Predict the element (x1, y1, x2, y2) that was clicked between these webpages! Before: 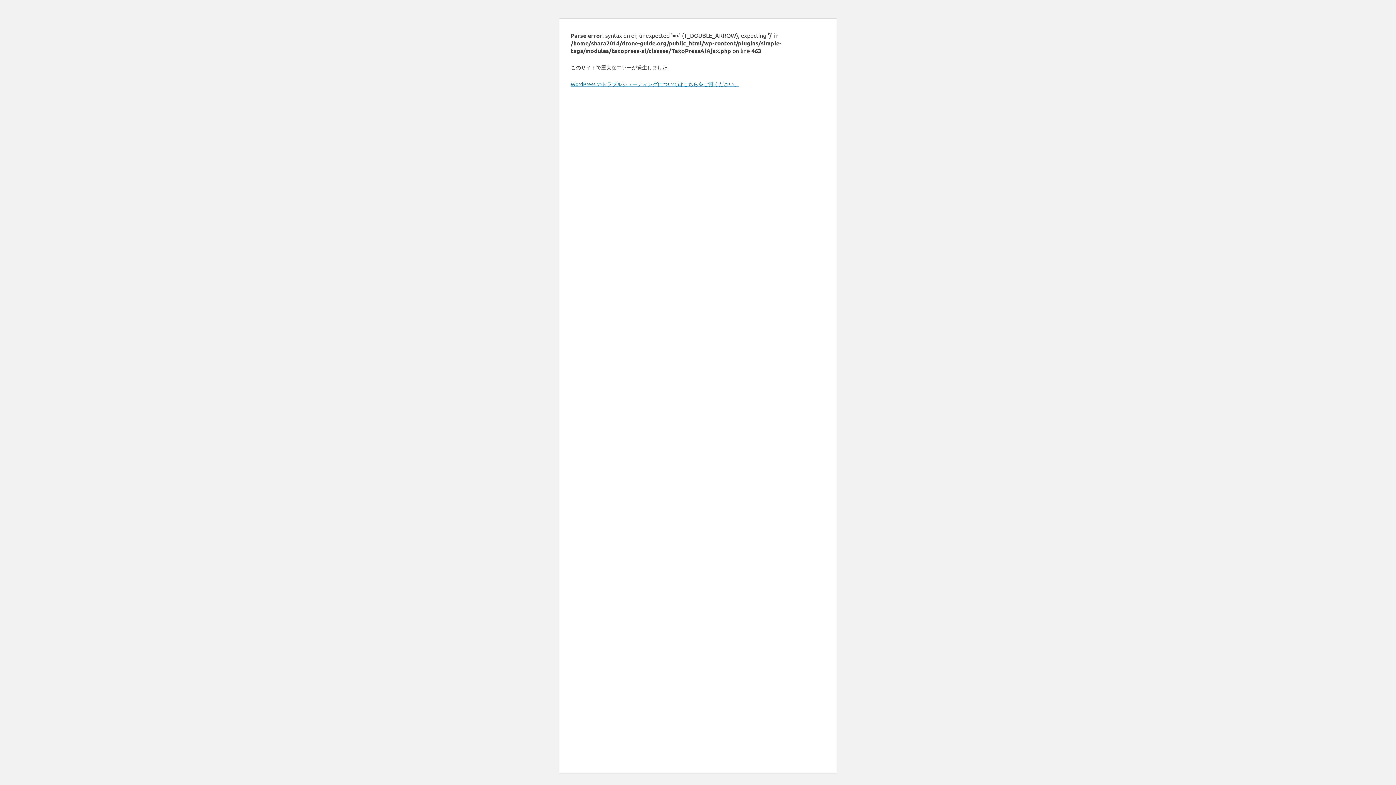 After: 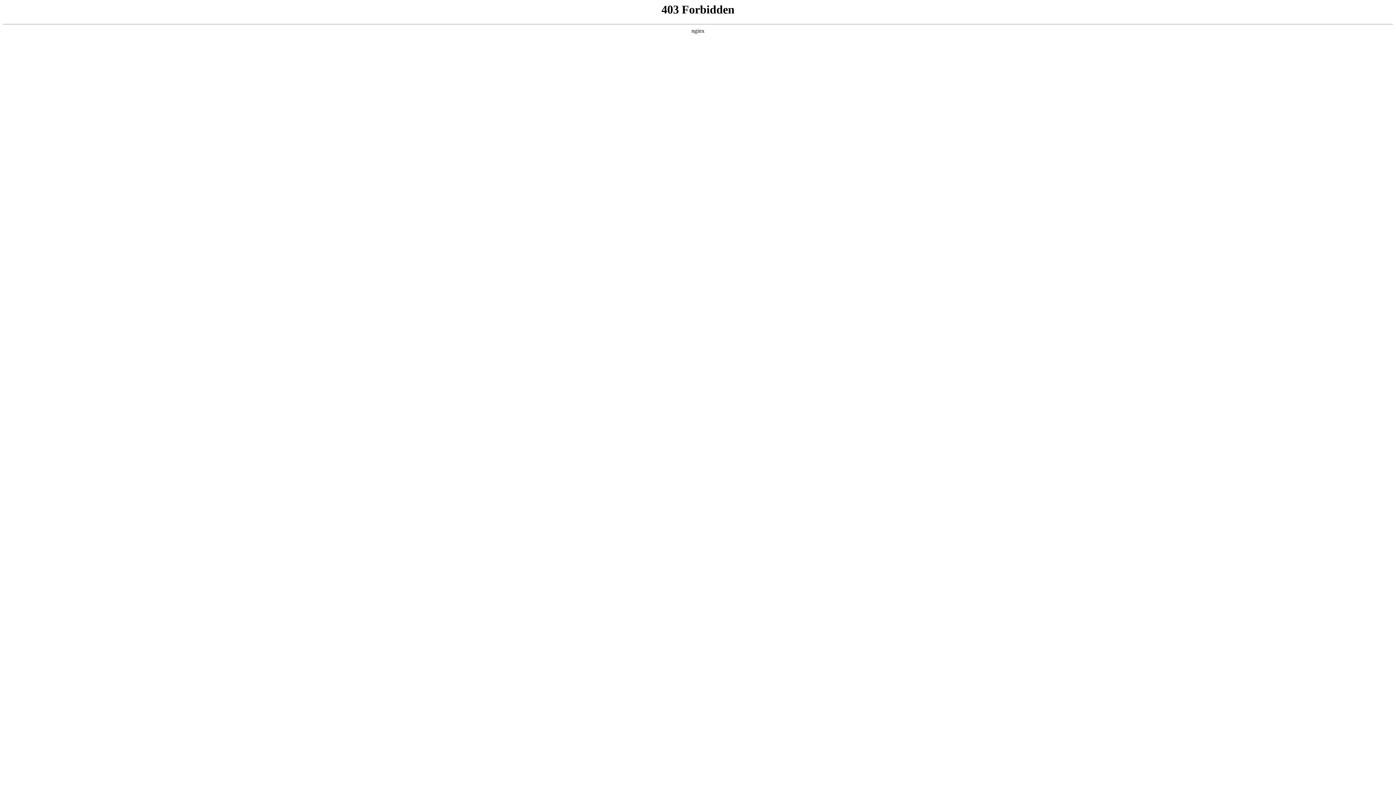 Action: bbox: (570, 80, 739, 87) label: WordPress のトラブルシューティングについてはこちらをご覧ください。